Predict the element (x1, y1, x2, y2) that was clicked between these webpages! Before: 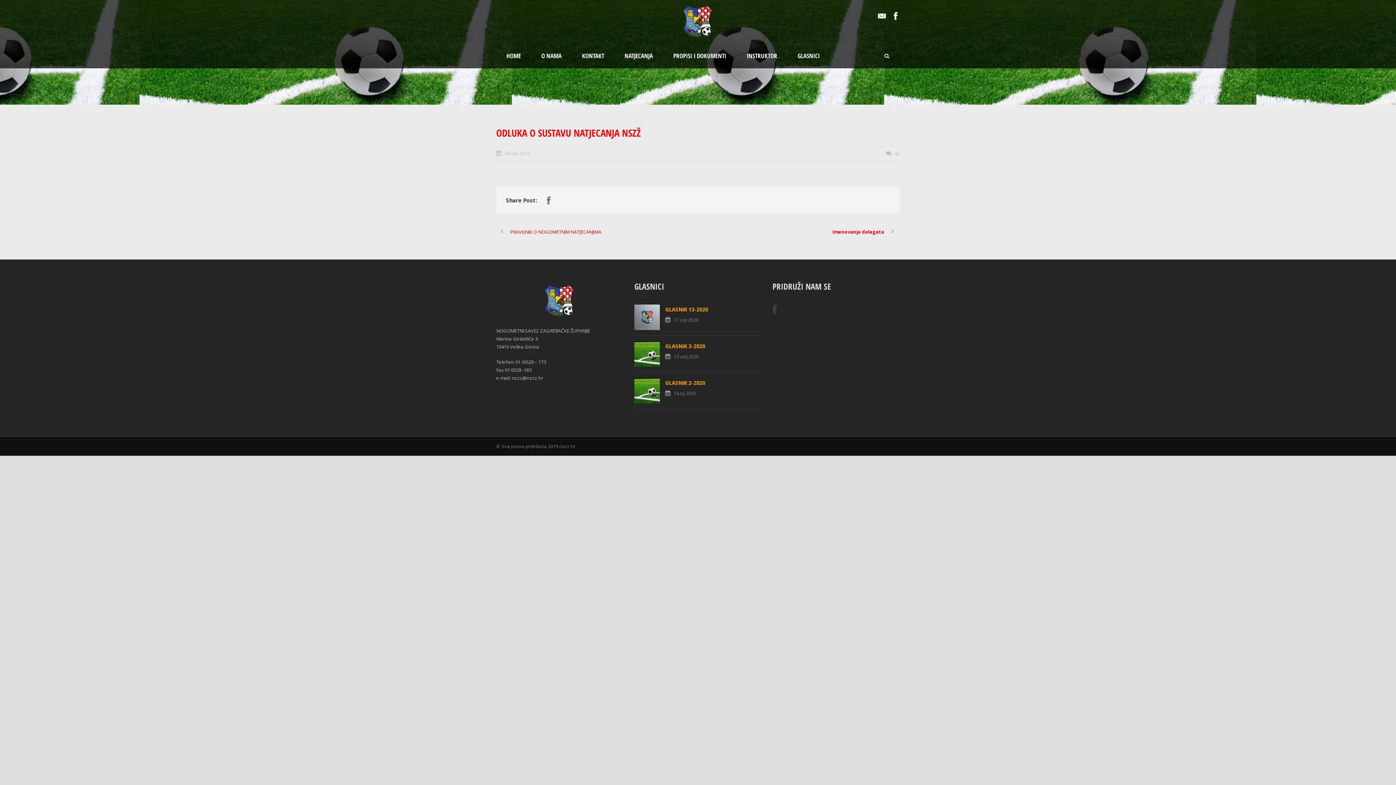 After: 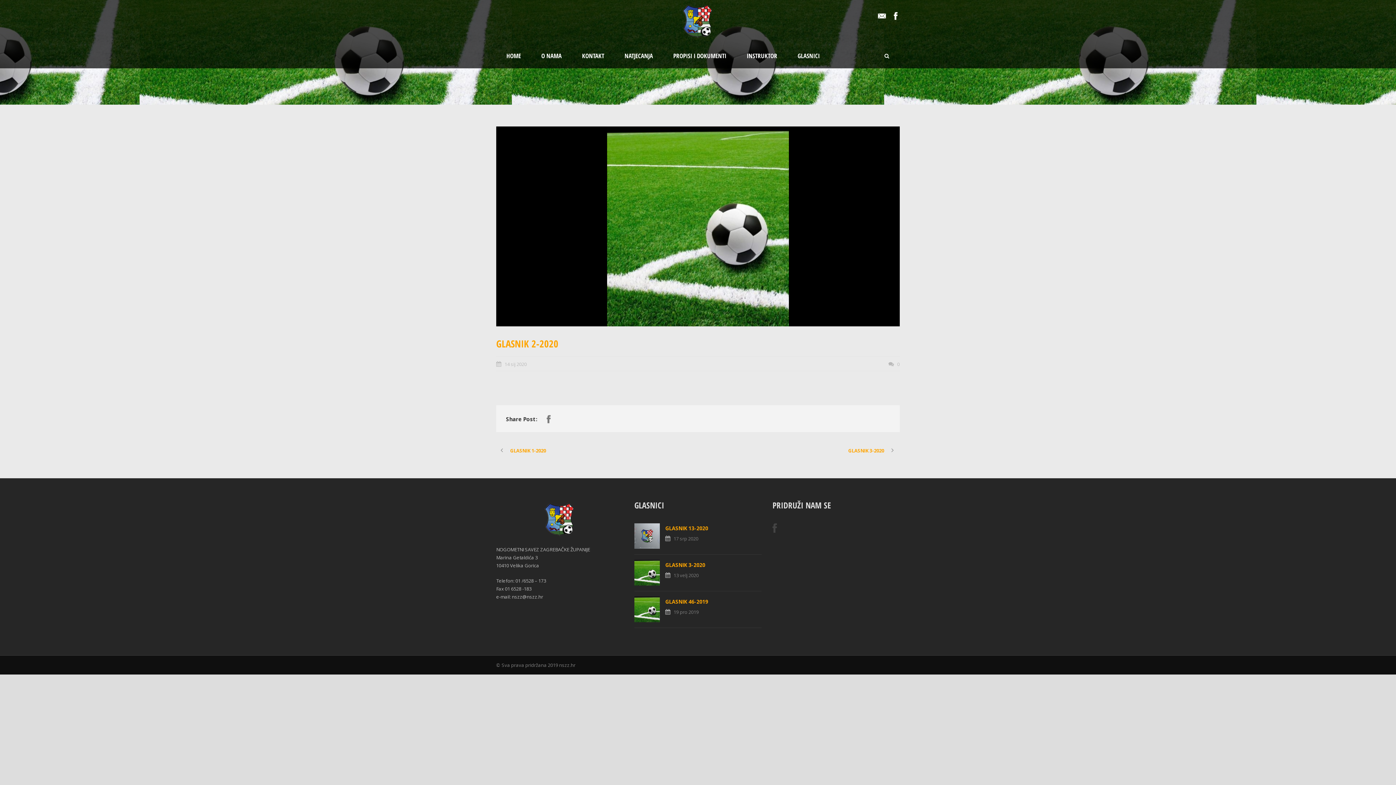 Action: bbox: (634, 378, 659, 403)